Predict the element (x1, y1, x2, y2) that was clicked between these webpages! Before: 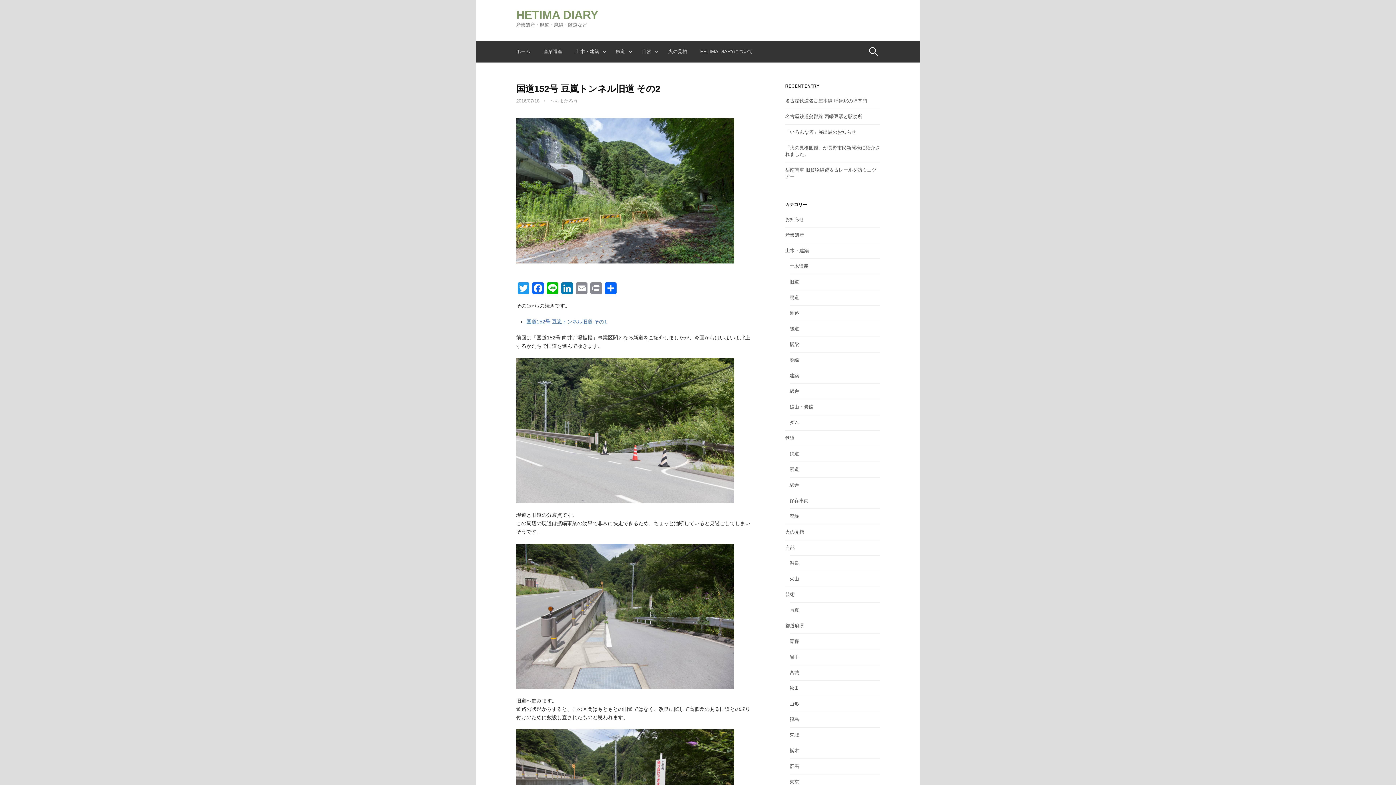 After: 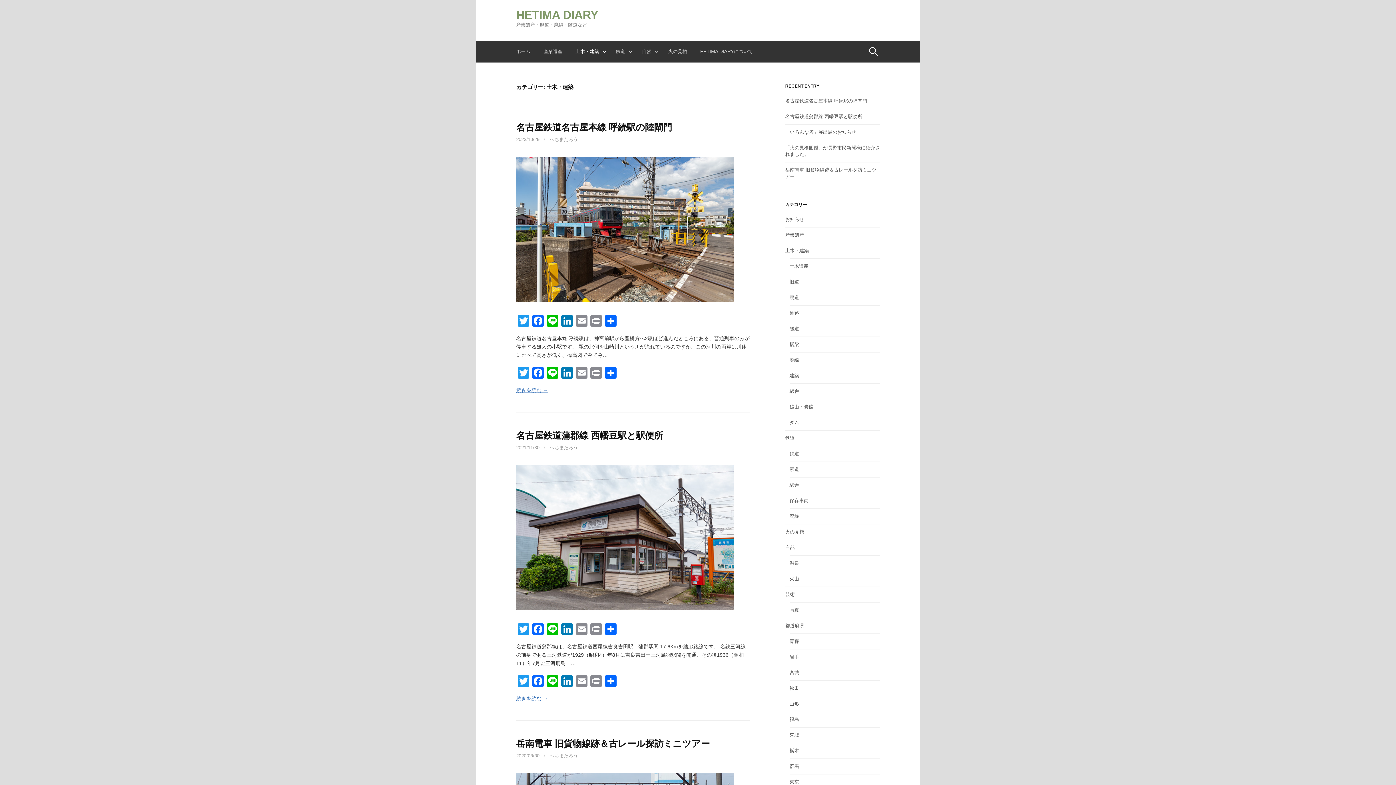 Action: bbox: (569, 40, 609, 62) label: 土木・建築